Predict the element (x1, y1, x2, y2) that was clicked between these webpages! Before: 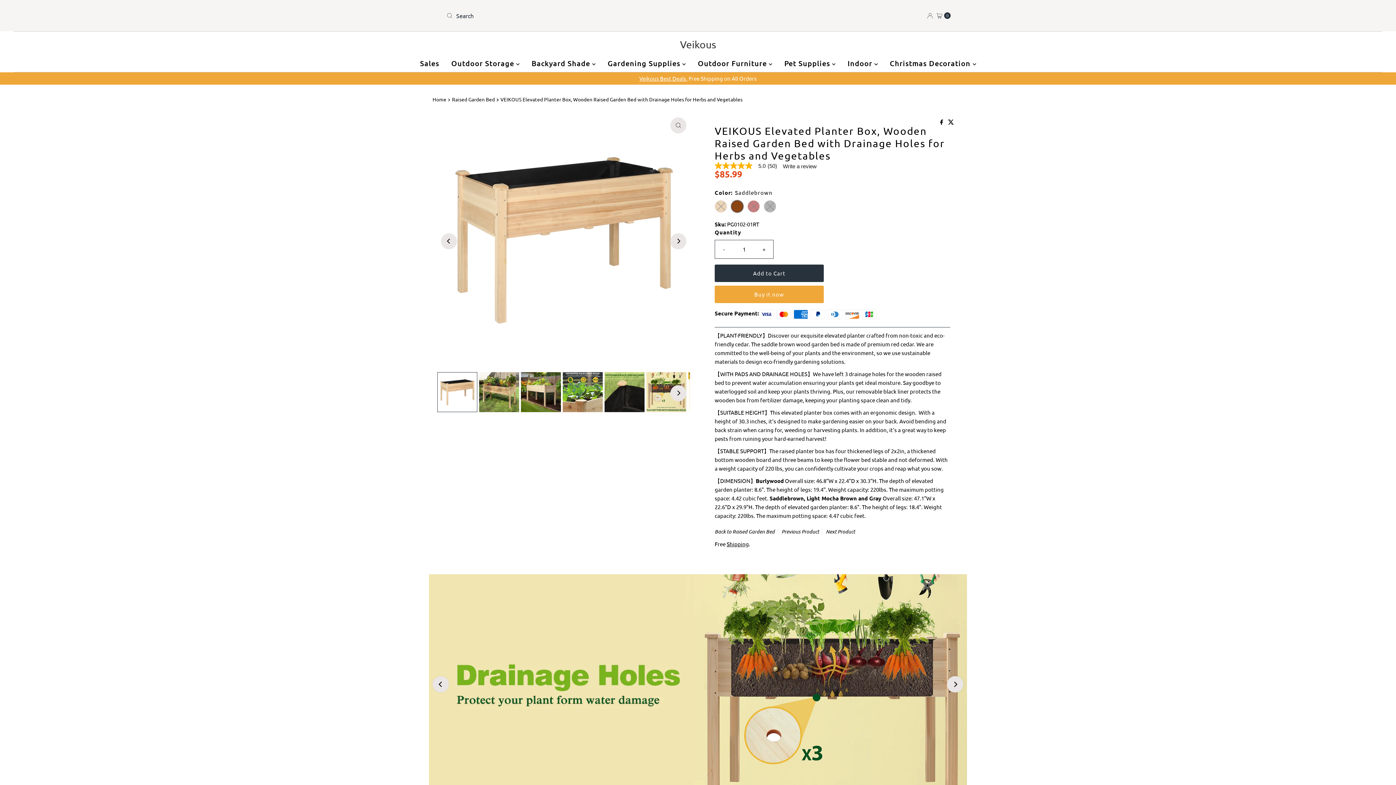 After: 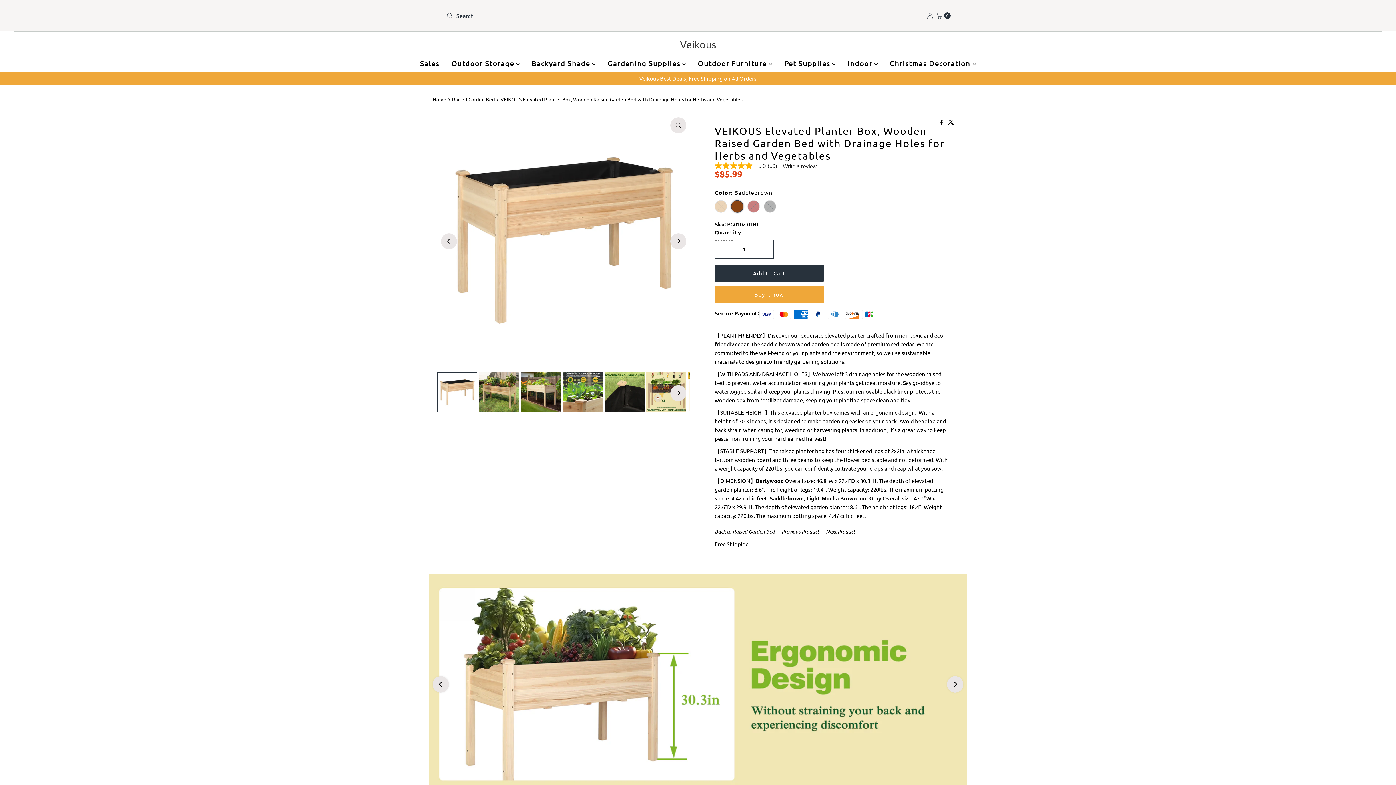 Action: label: Decrease quantity for VEIKOUS Elevated Planter Box, Wooden Raised Garden Bed with Drainage Holes for Herbs and Vegetables bbox: (715, 232, 733, 251)